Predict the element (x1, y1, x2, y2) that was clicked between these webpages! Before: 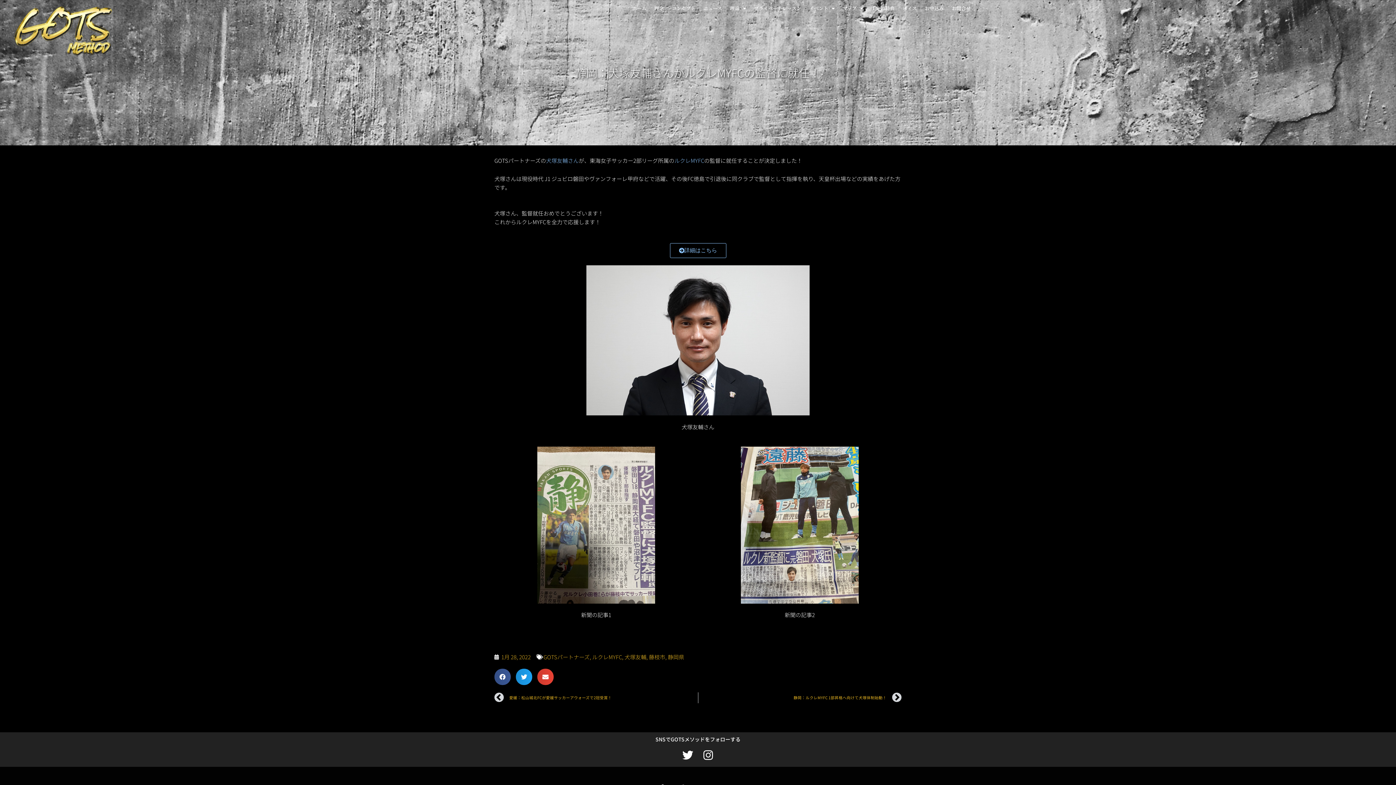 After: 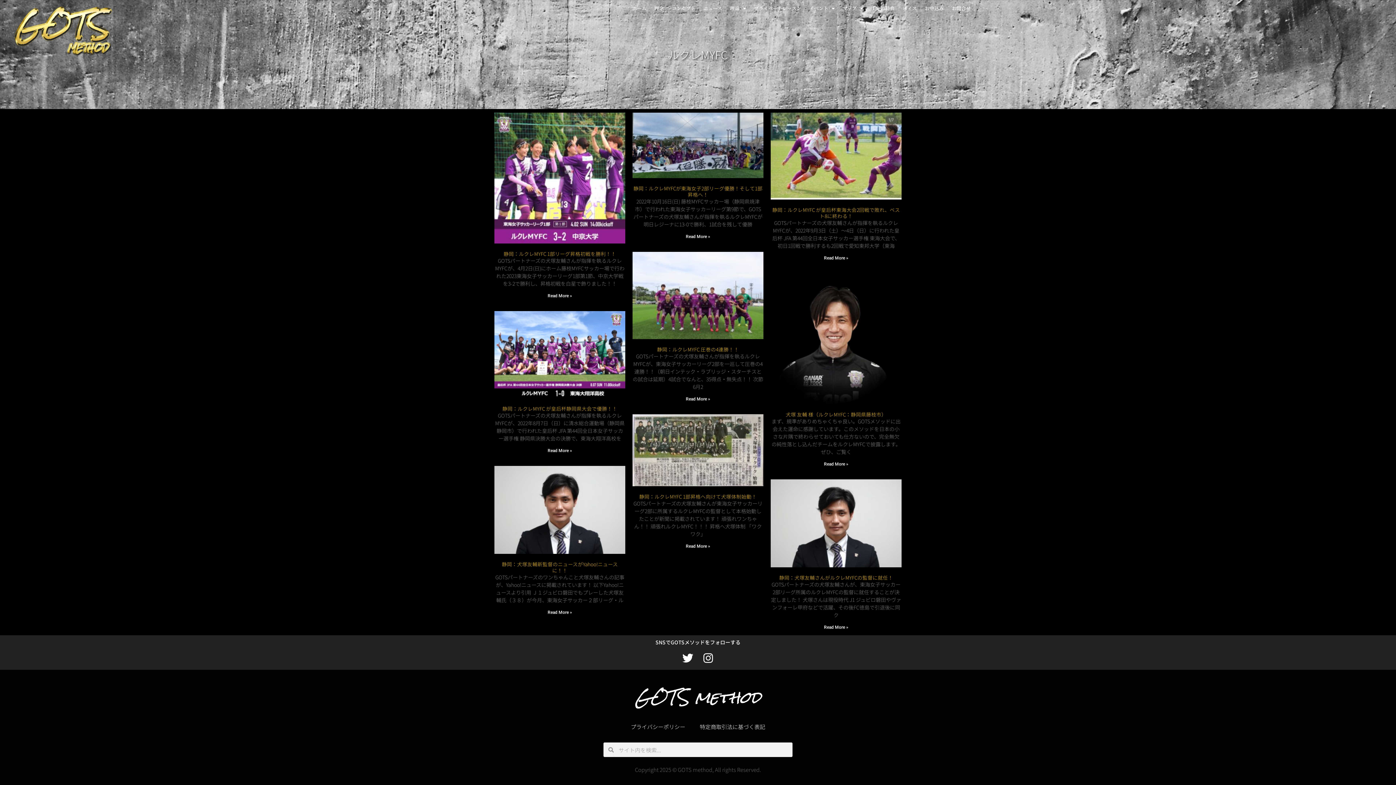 Action: label: ルクレMYFC bbox: (592, 653, 622, 661)